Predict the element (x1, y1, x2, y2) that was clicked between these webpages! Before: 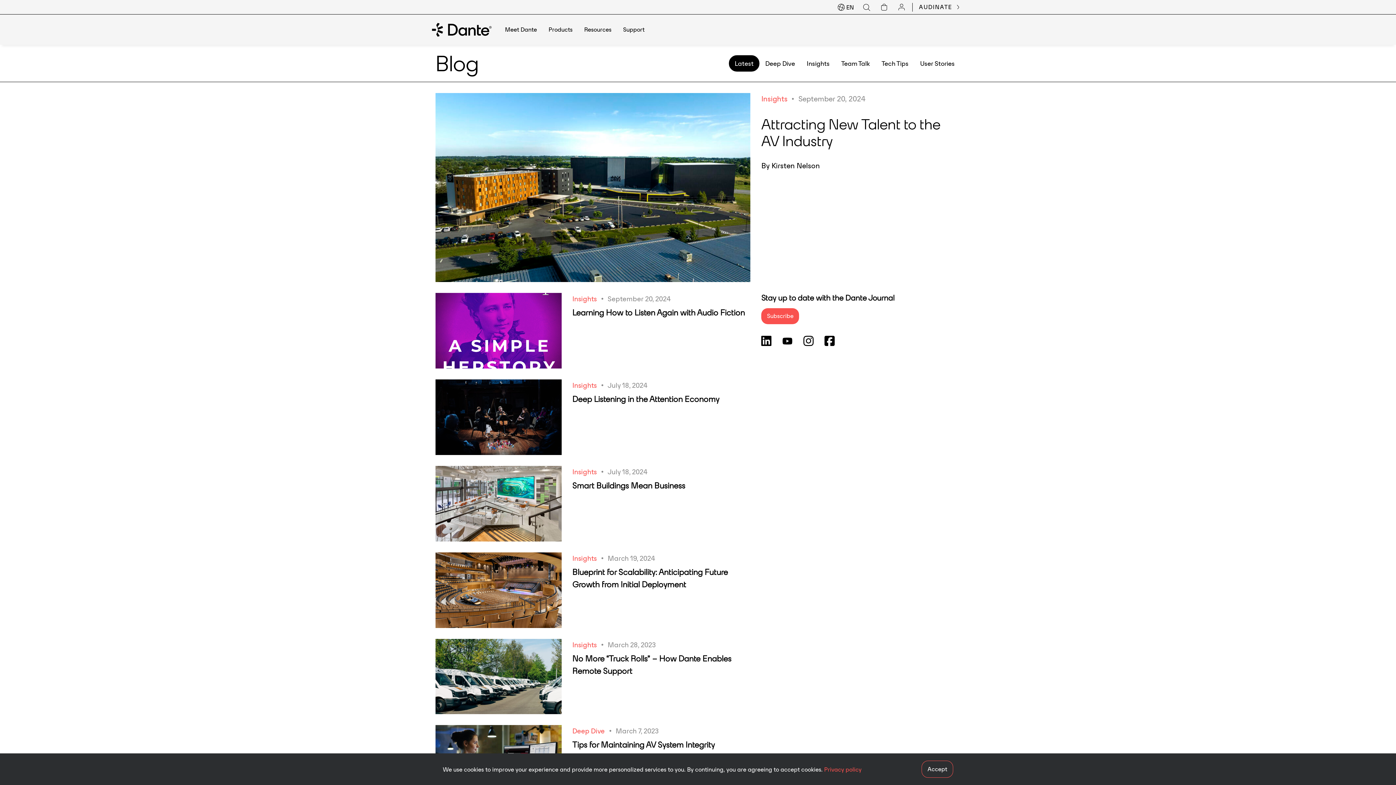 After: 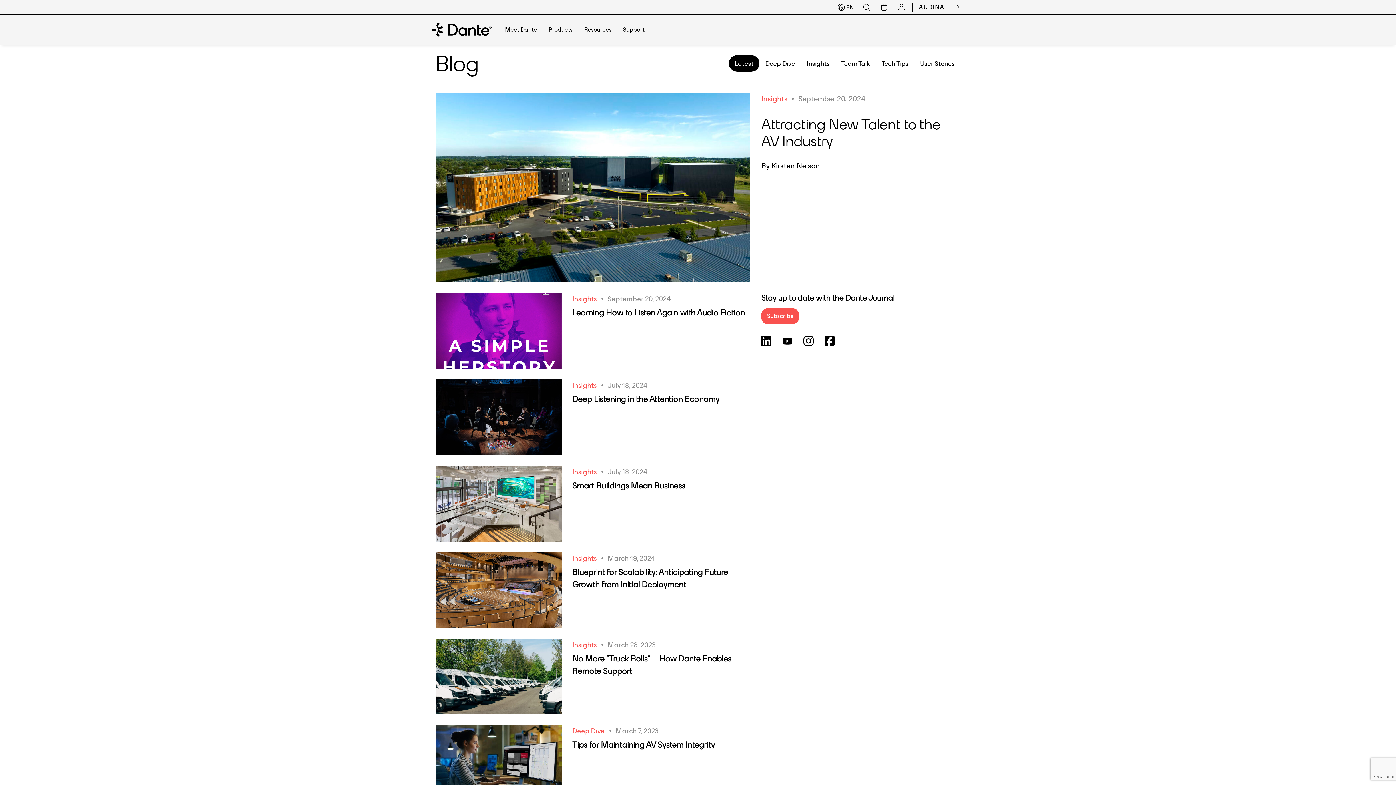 Action: bbox: (921, 761, 953, 778) label: Accept